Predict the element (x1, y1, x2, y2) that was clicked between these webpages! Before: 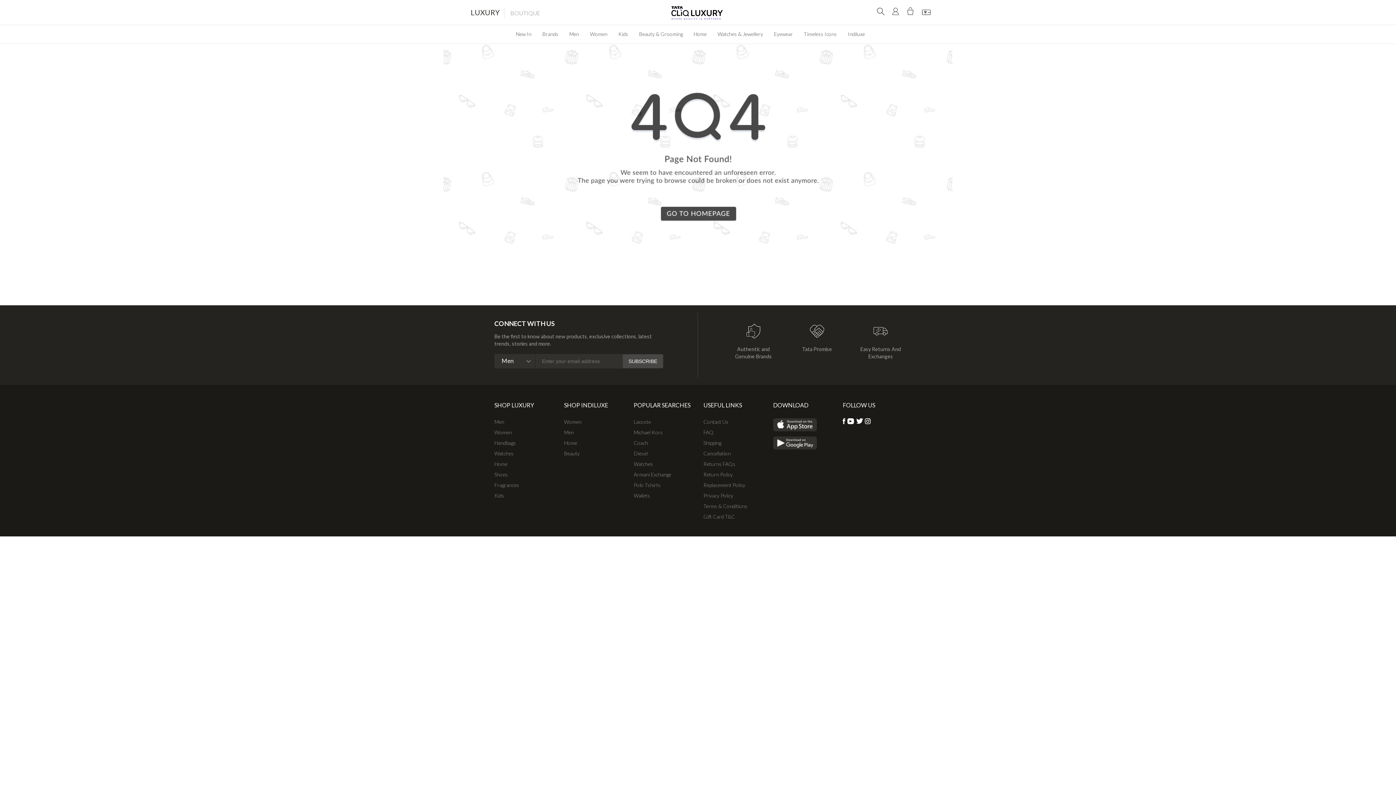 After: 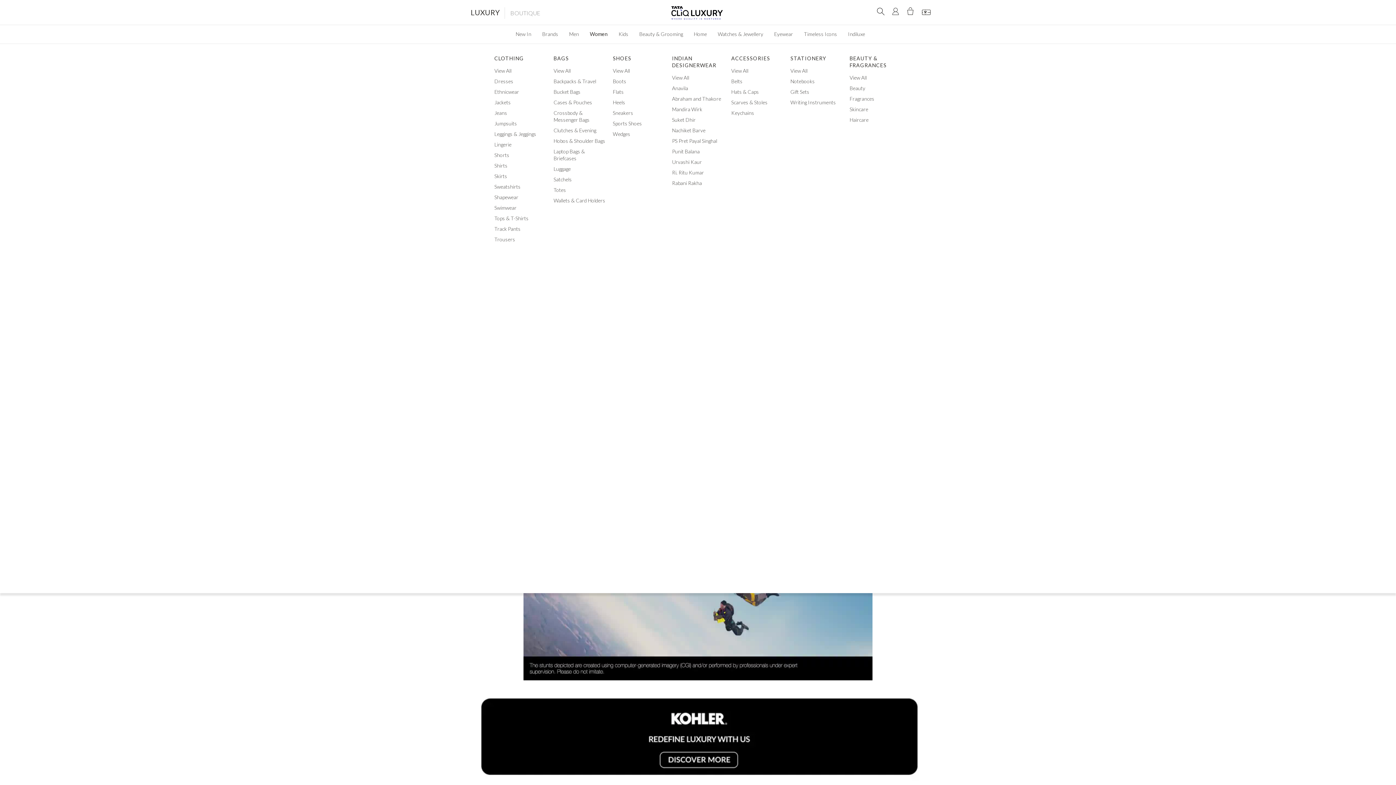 Action: label: Women bbox: (584, 25, 613, 42)